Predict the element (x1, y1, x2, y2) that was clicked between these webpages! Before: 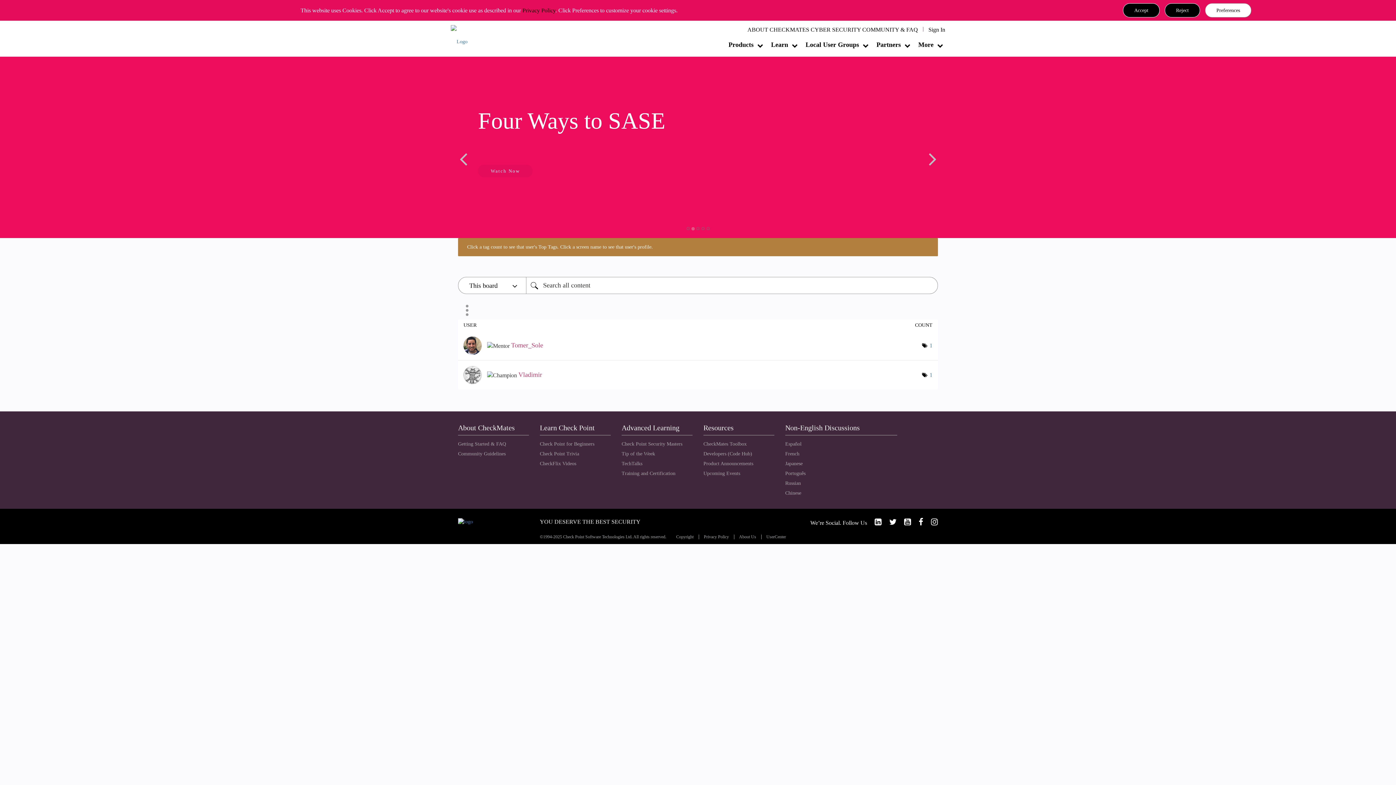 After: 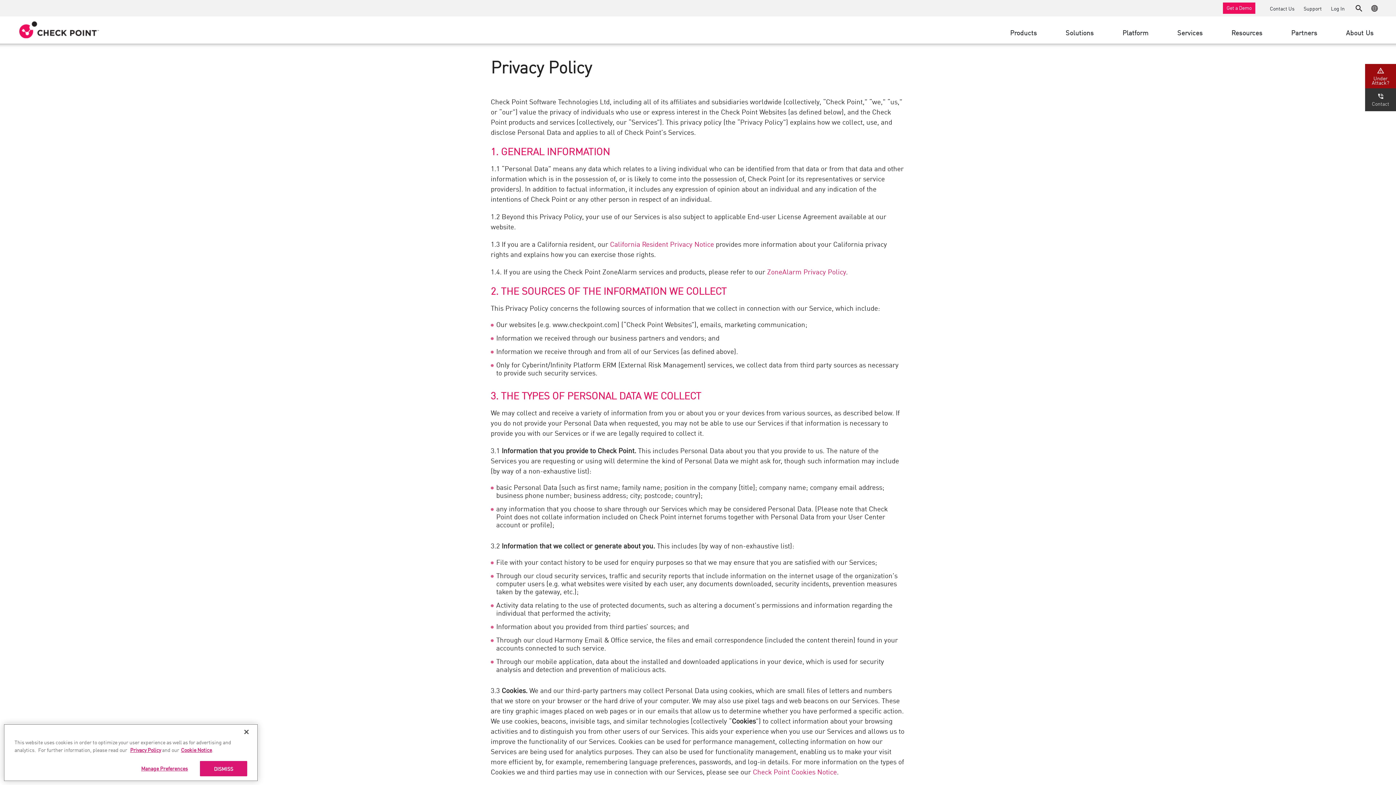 Action: bbox: (698, 534, 732, 539) label: Privacy Policy